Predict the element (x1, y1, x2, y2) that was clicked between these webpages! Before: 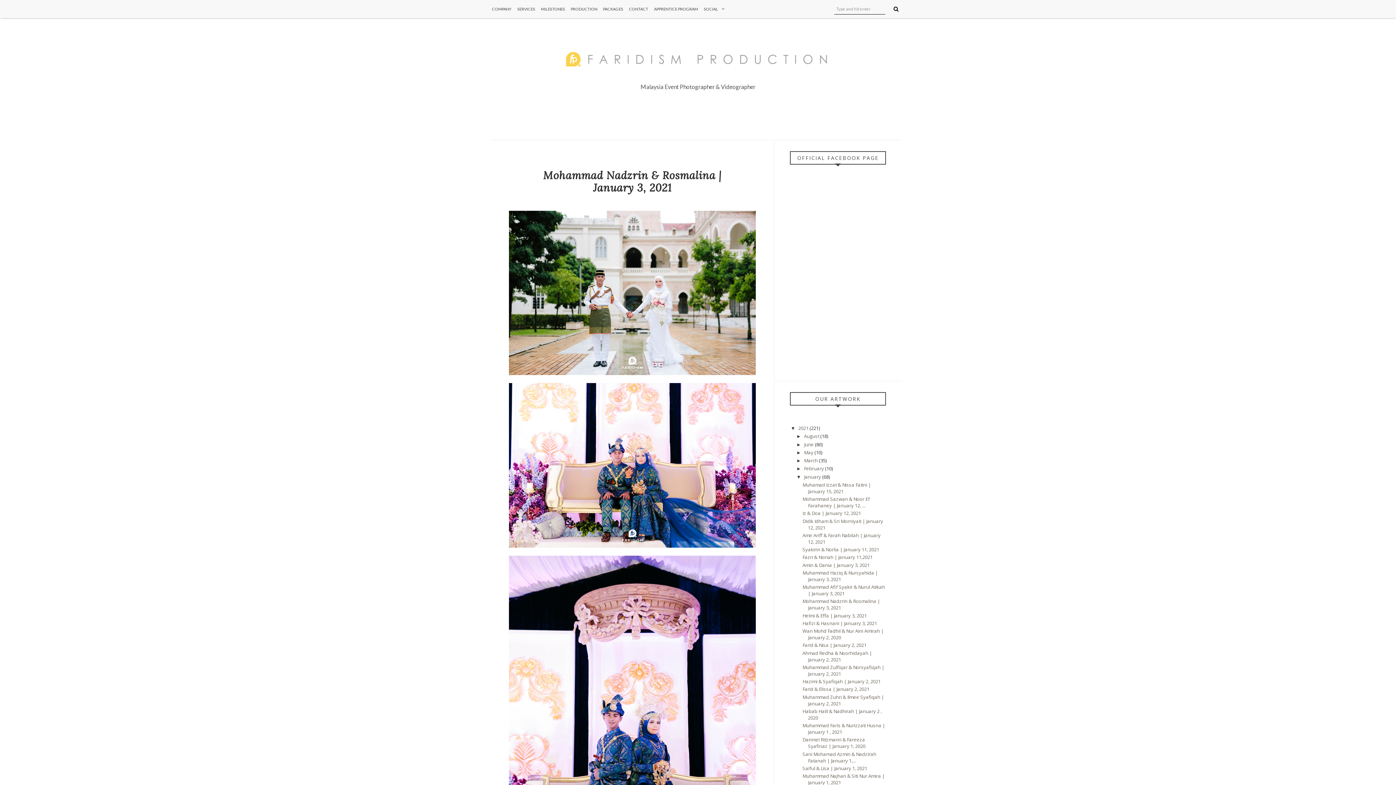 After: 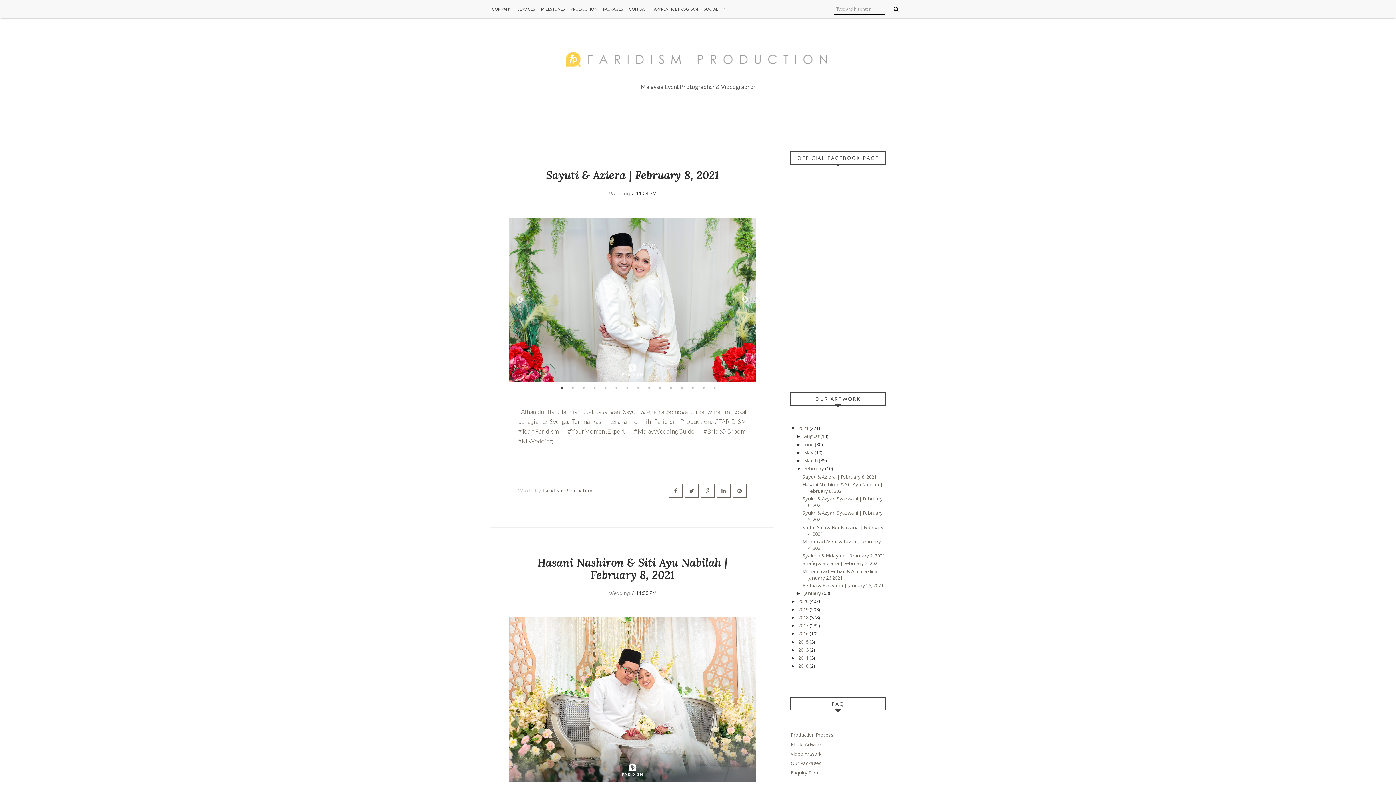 Action: label: February  bbox: (804, 465, 825, 472)